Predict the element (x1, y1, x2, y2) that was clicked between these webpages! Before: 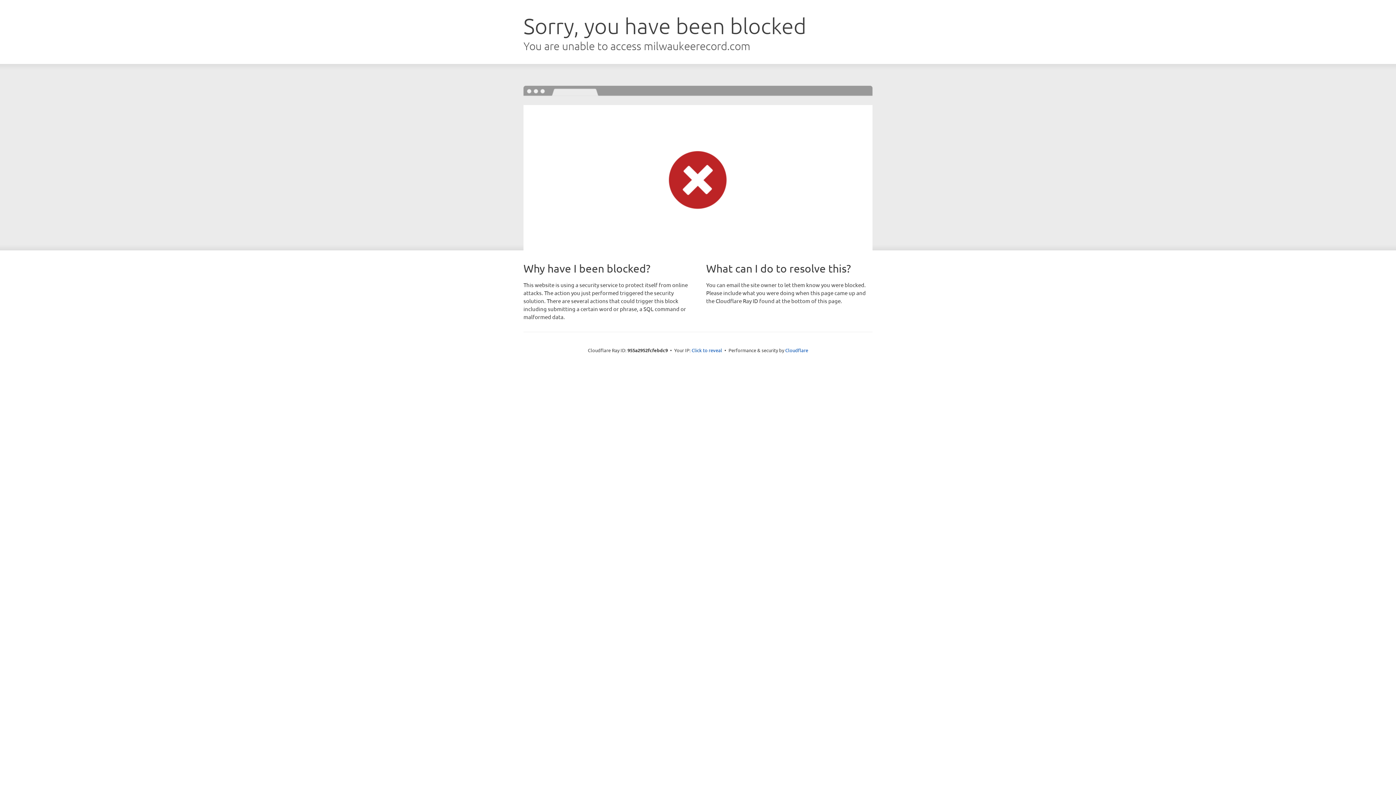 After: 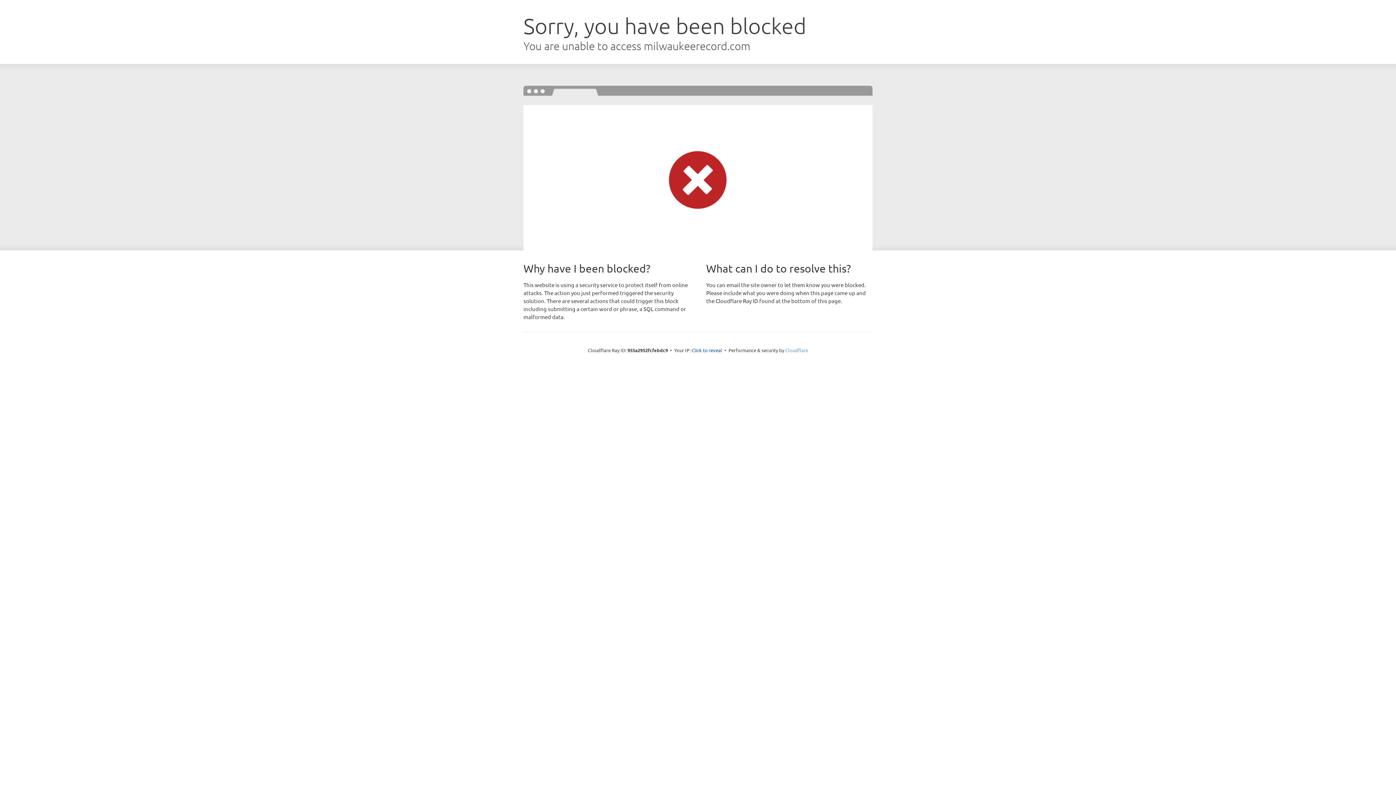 Action: label: Cloudflare bbox: (785, 347, 808, 353)